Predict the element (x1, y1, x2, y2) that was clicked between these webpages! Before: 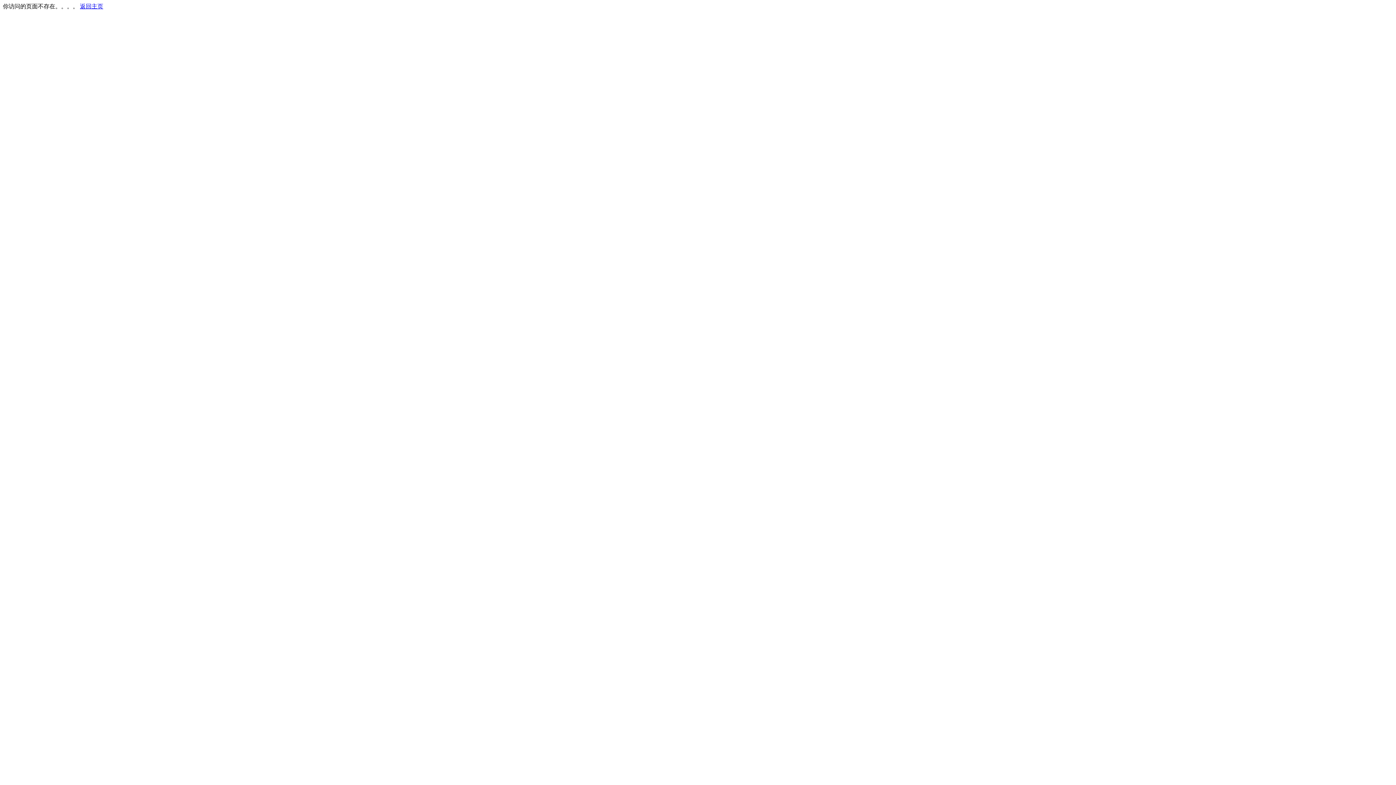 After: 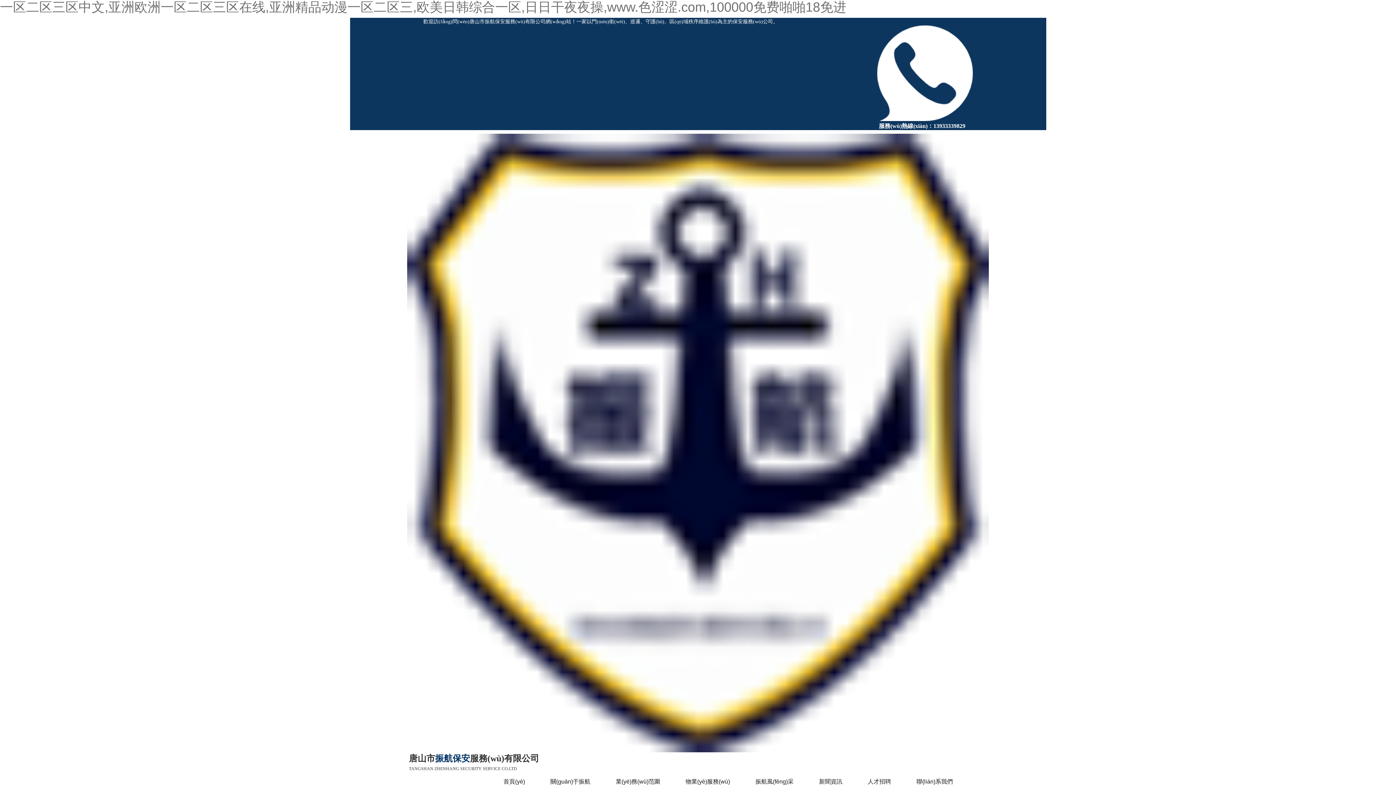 Action: bbox: (80, 3, 103, 9) label: 返回主页